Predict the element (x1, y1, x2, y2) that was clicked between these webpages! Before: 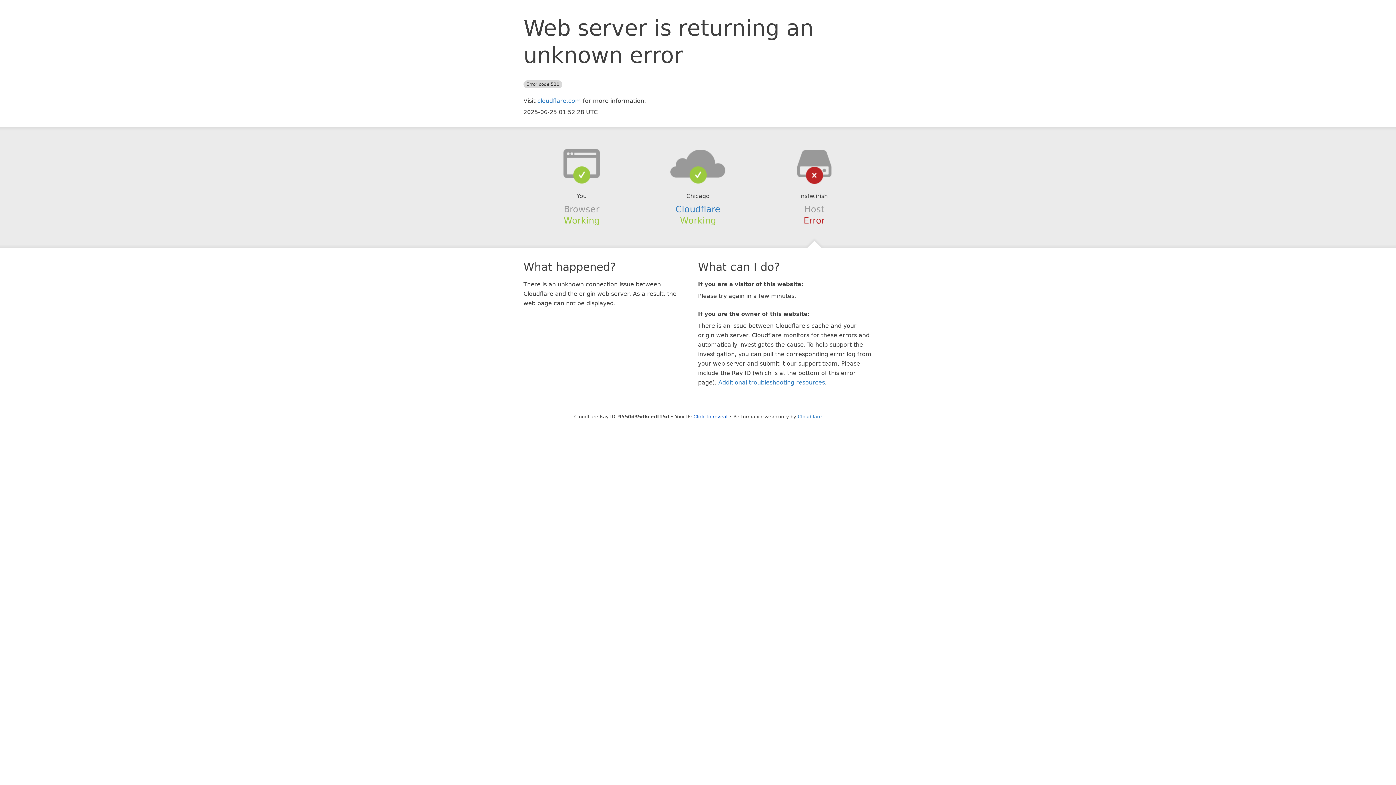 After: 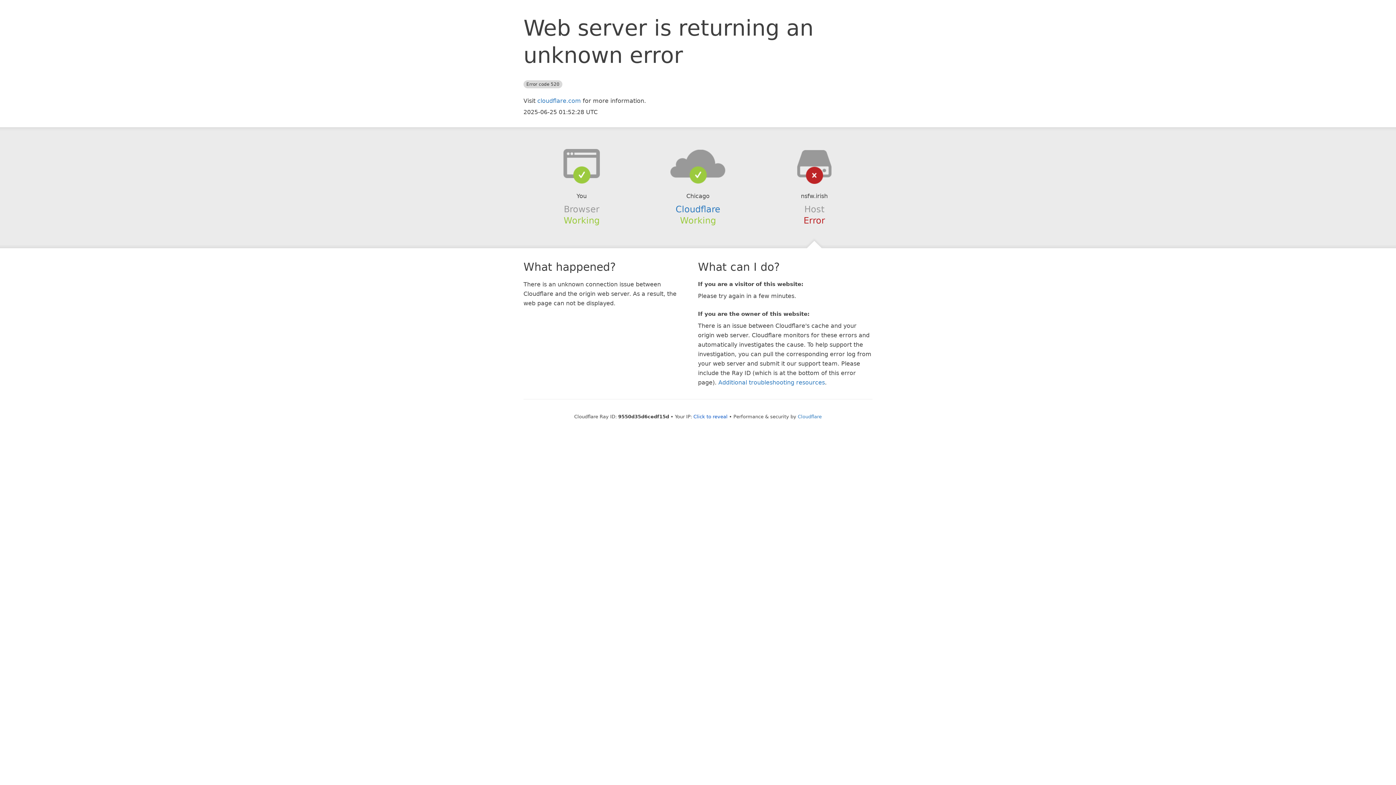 Action: bbox: (639, 148, 756, 178)